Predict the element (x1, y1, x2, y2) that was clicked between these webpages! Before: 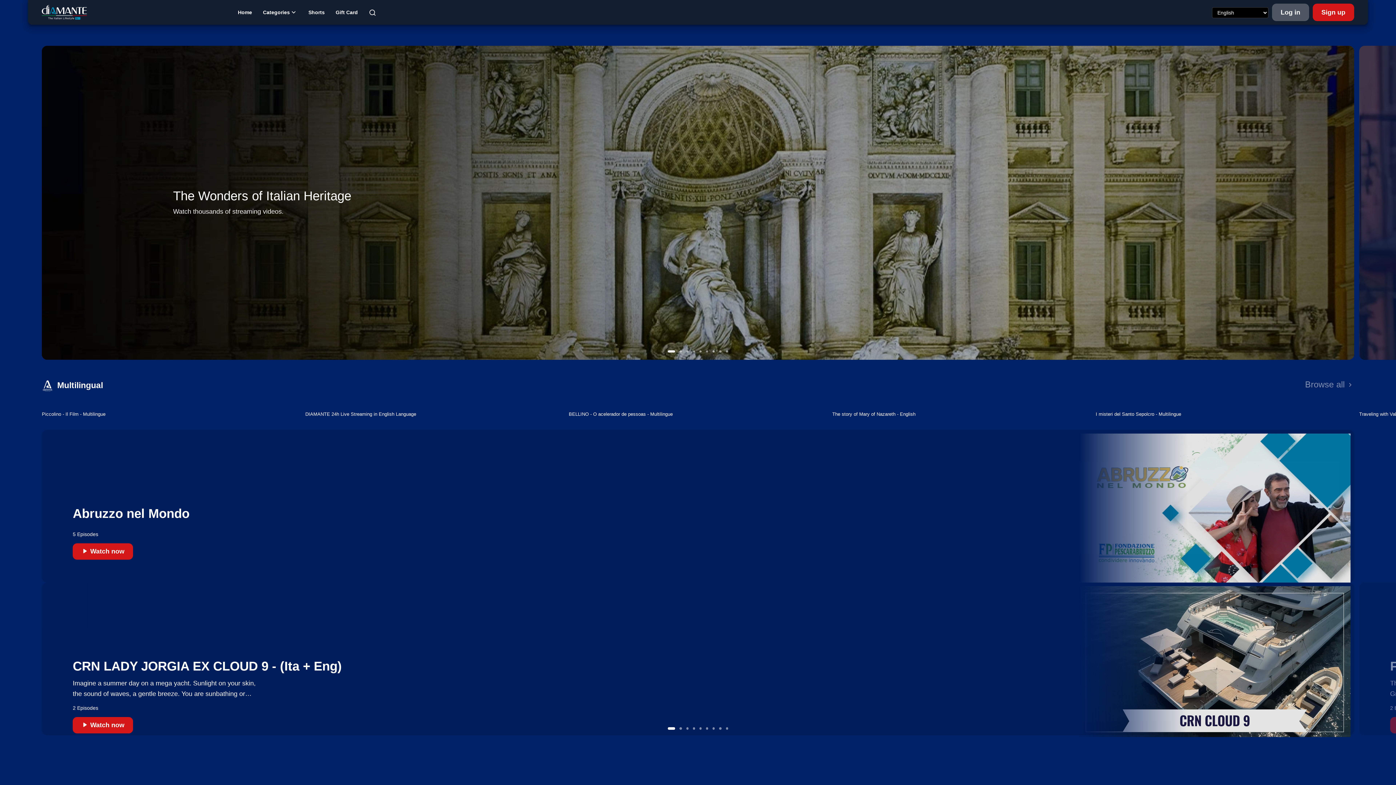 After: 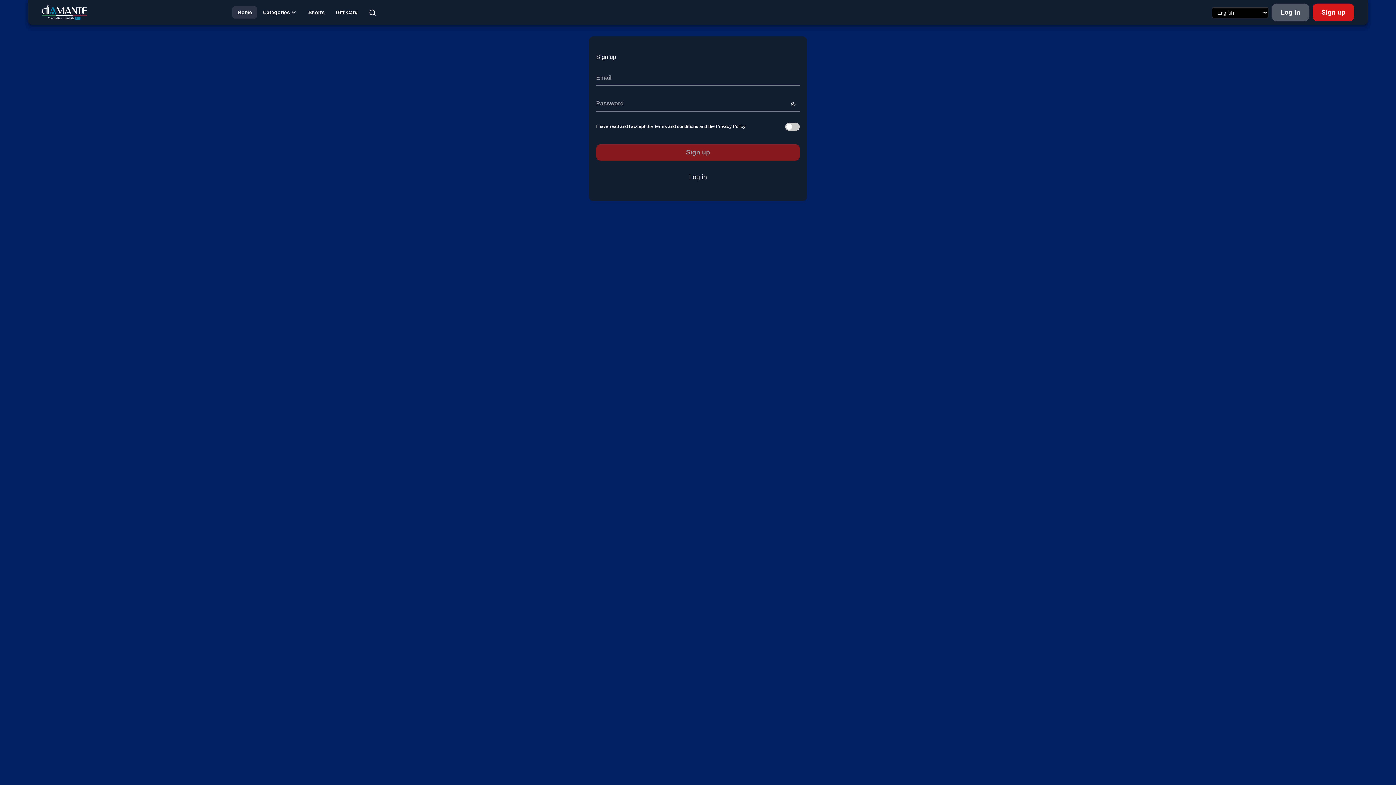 Action: bbox: (1313, 3, 1354, 21) label: Sign up